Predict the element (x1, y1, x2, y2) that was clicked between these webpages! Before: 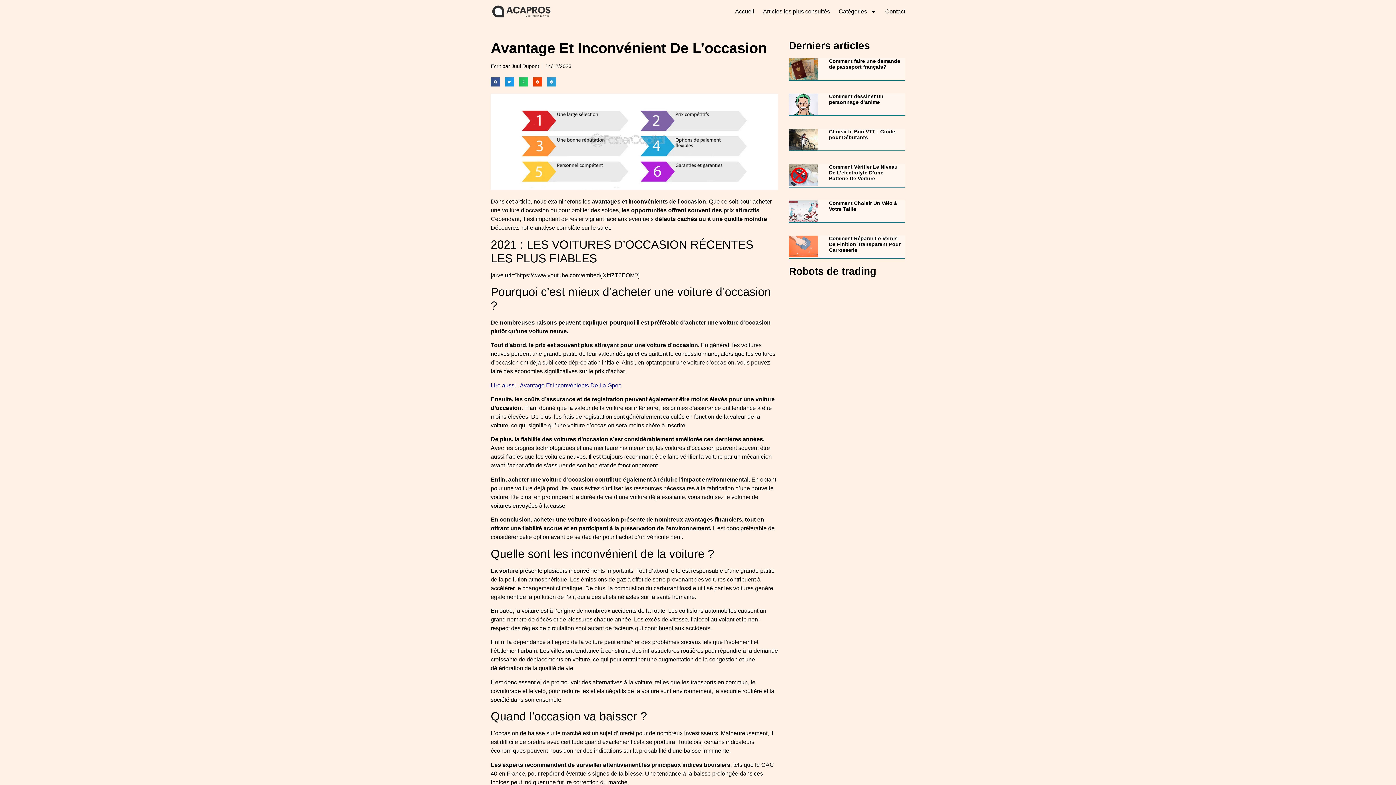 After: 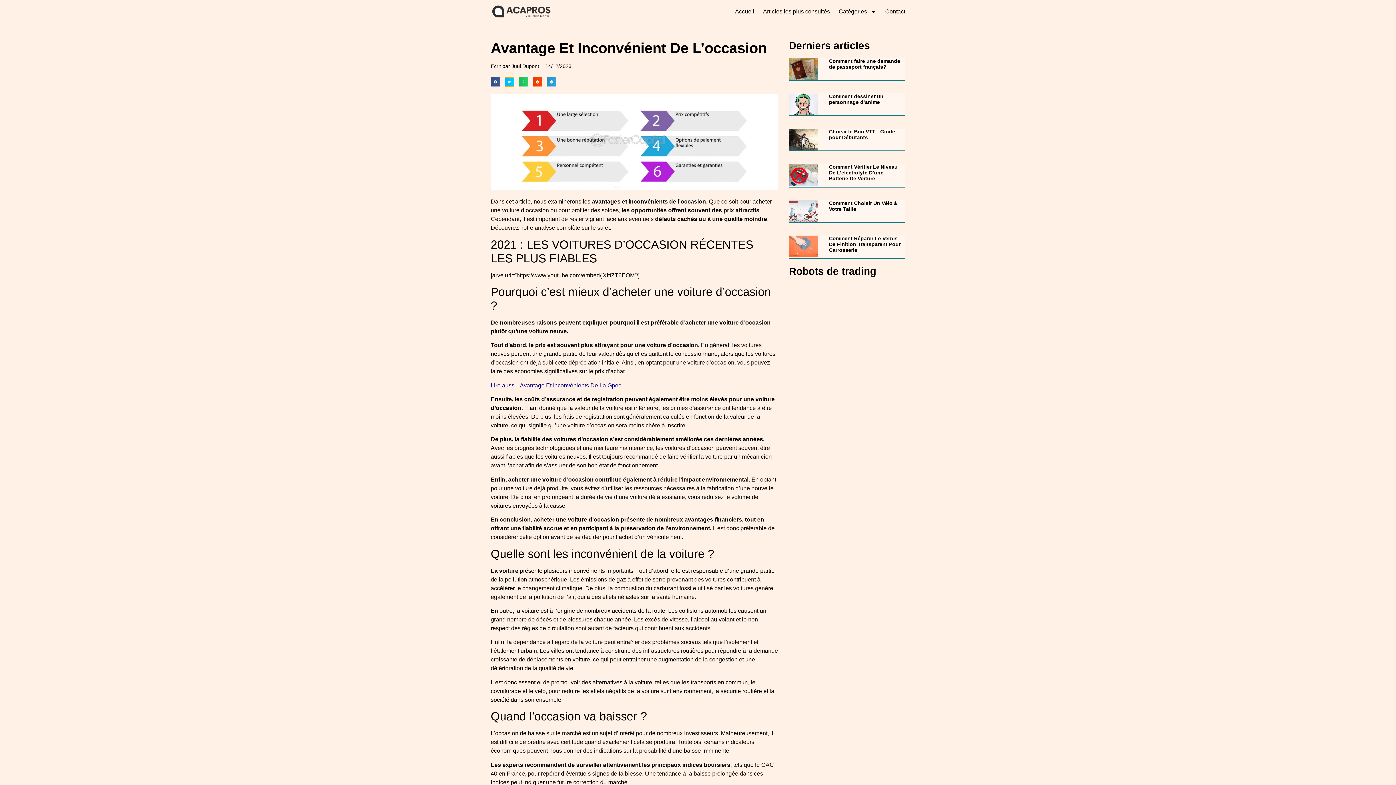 Action: label: Share on twitter bbox: (505, 77, 514, 86)